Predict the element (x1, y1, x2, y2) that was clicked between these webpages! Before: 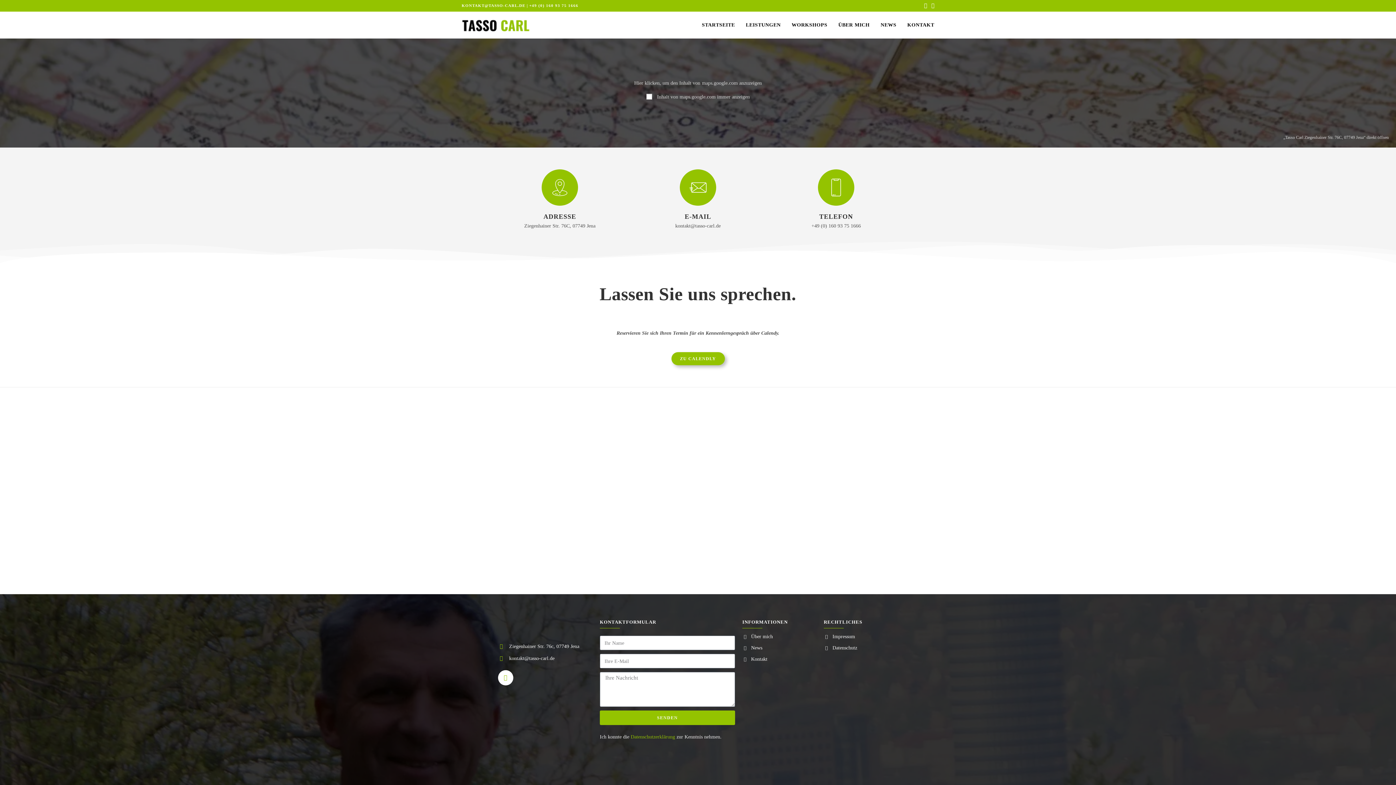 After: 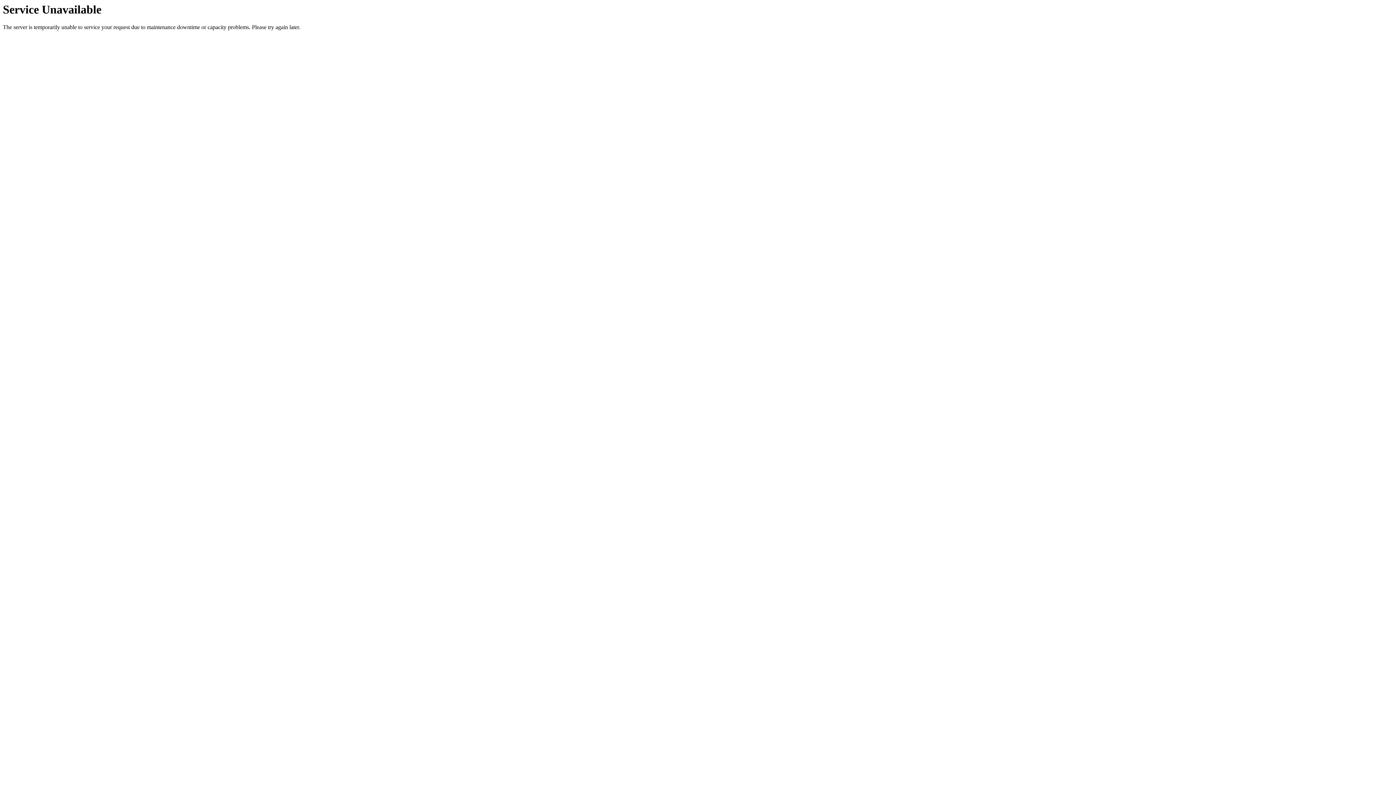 Action: bbox: (696, 11, 740, 38) label: STARTSEITE